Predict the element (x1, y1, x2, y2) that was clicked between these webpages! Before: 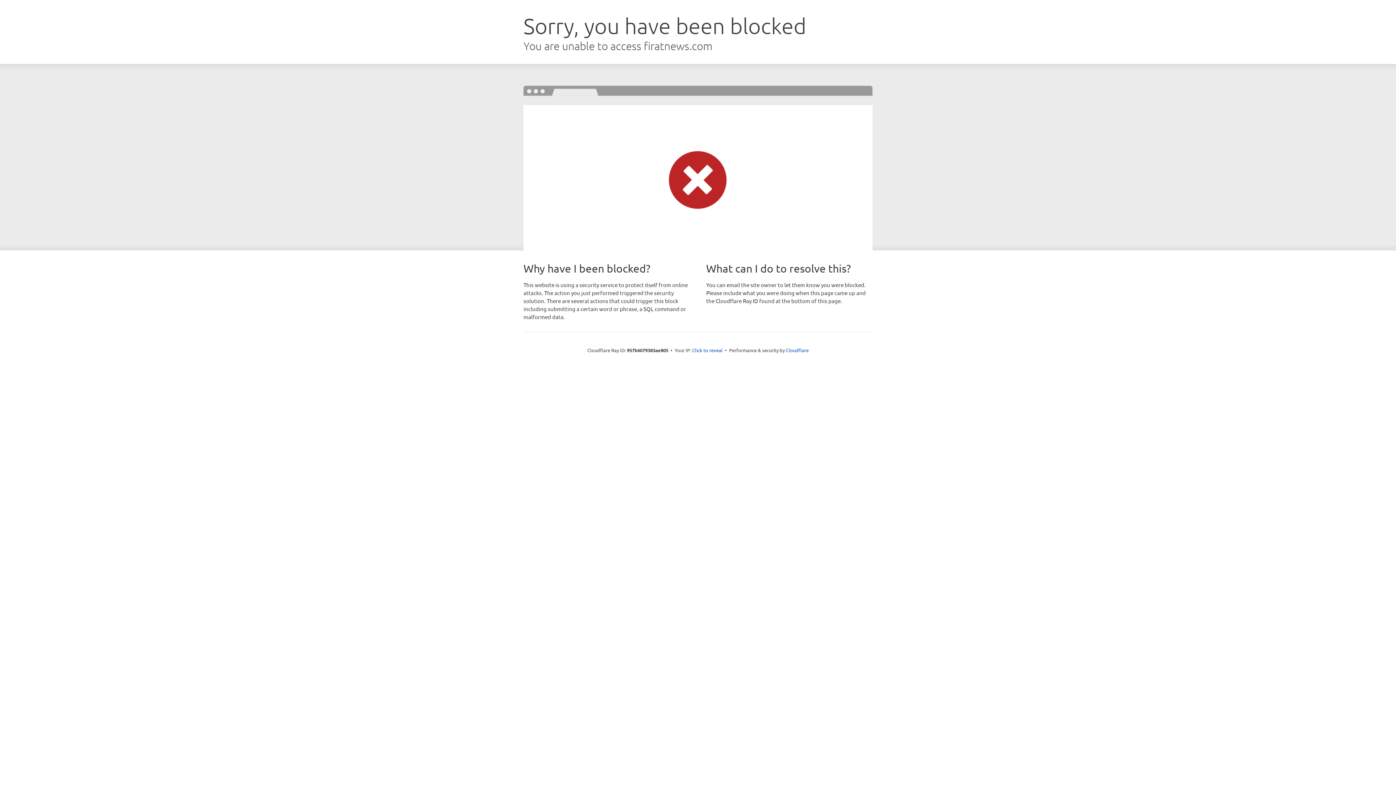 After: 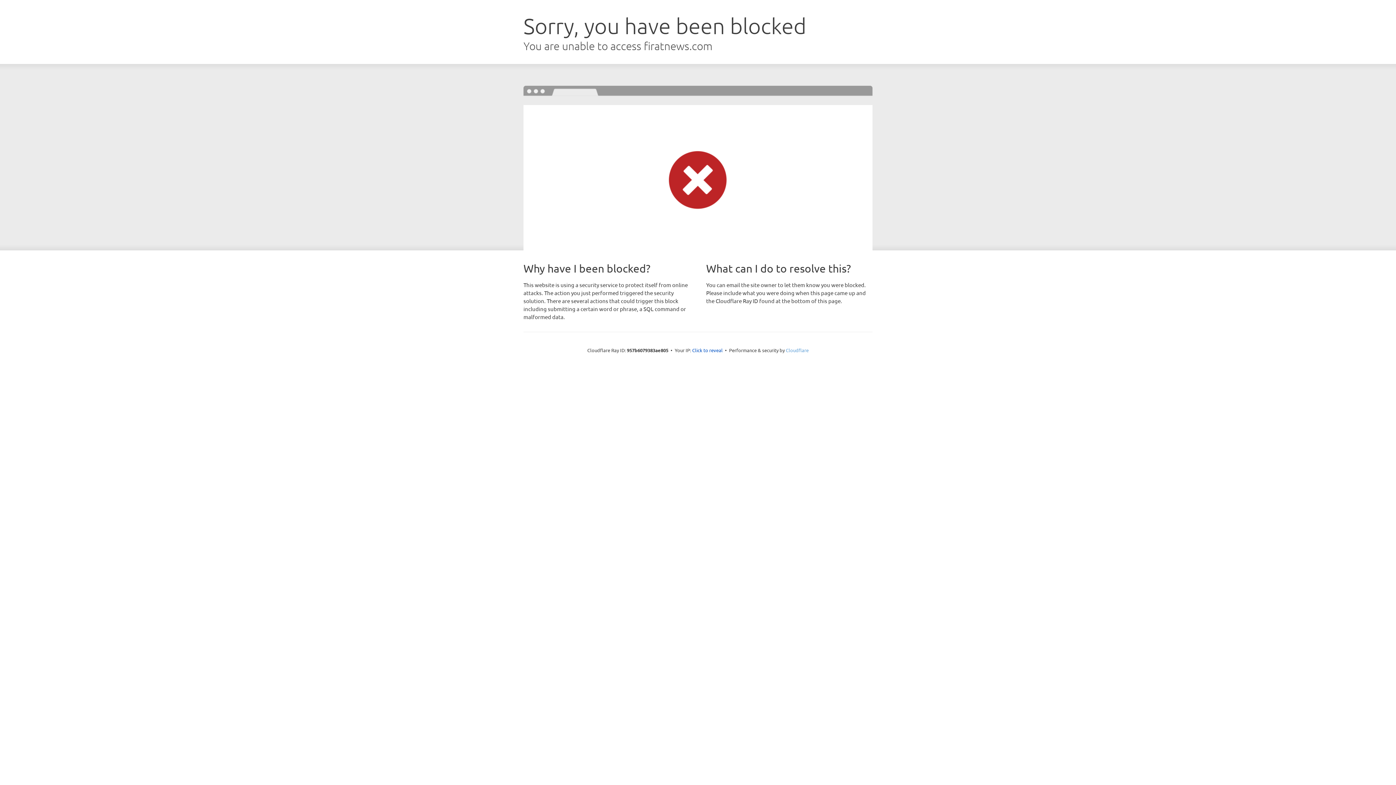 Action: label: Cloudflare bbox: (786, 347, 808, 353)